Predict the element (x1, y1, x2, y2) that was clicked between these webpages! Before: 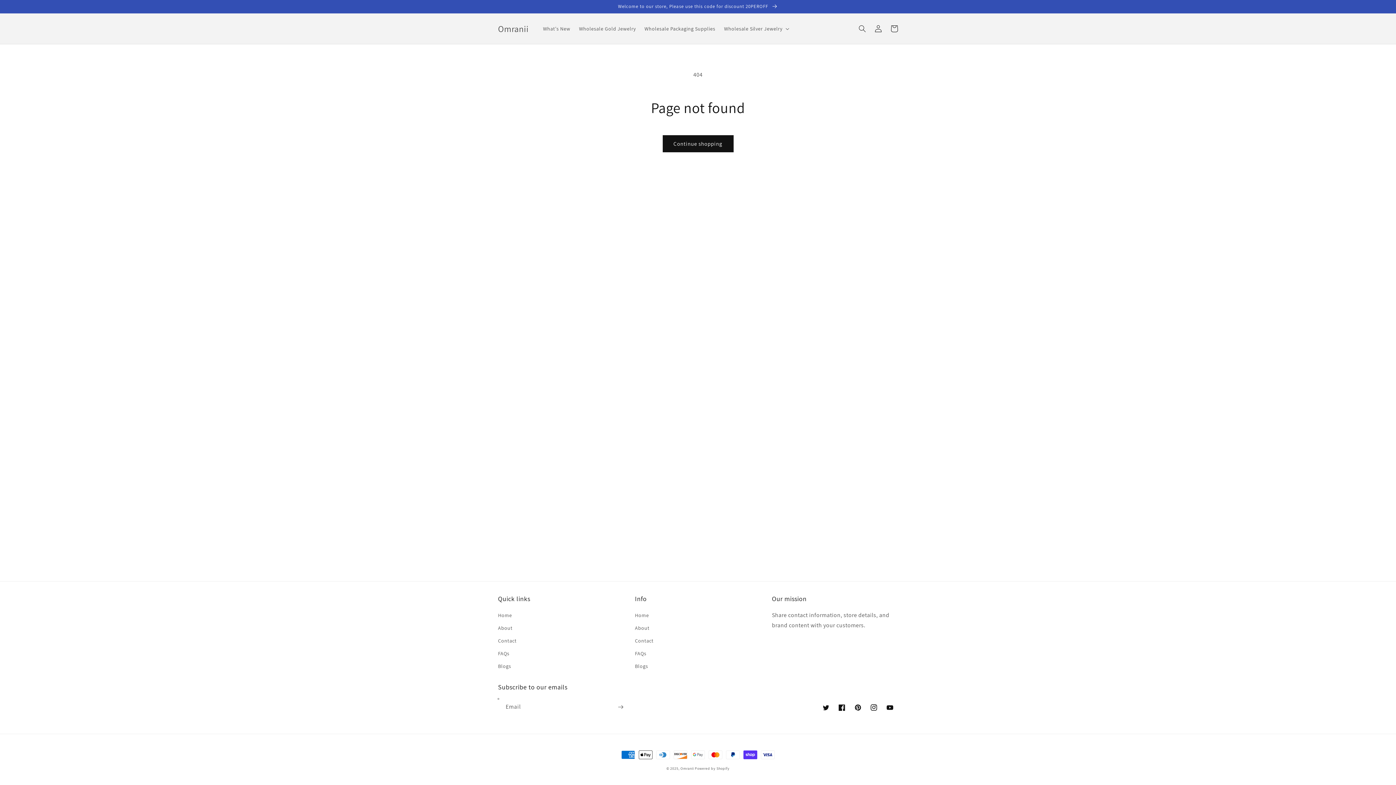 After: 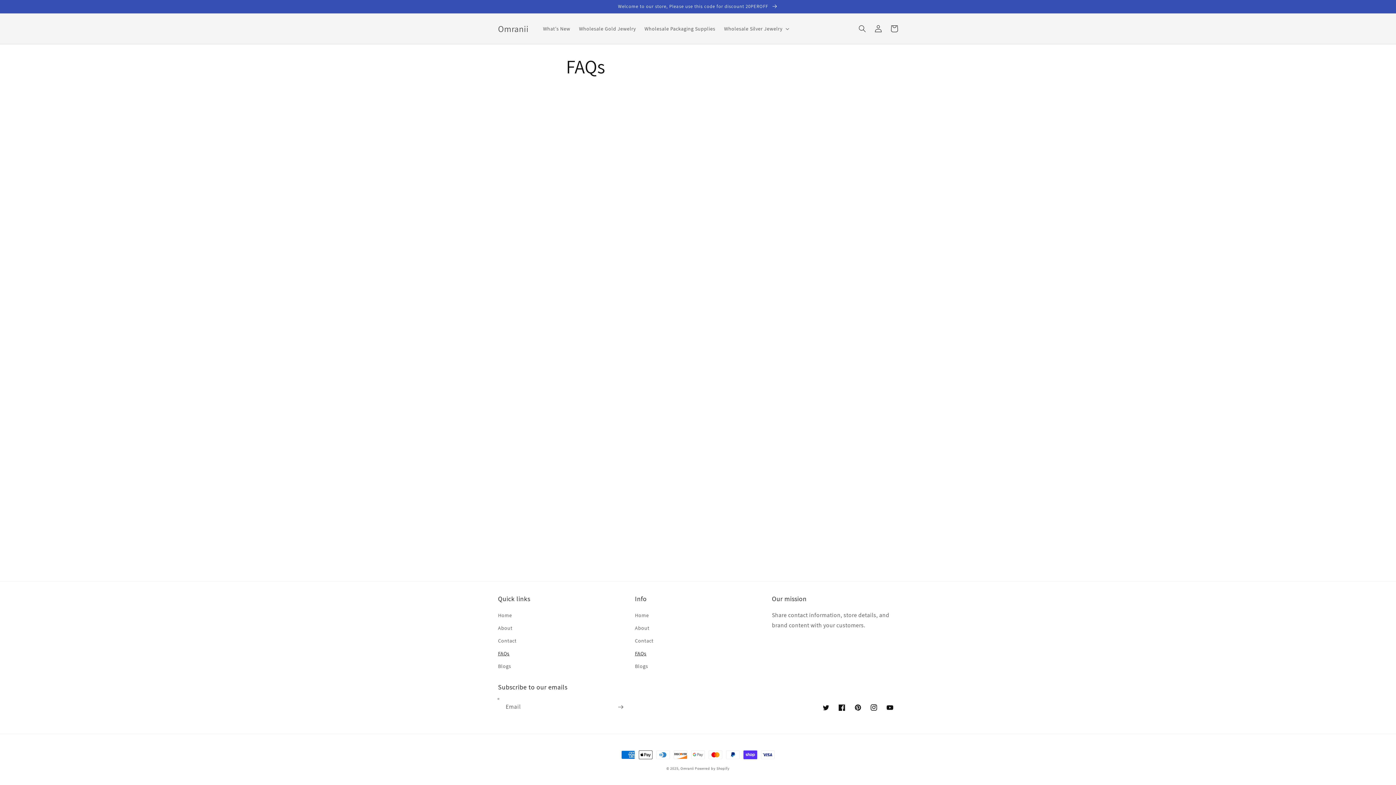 Action: bbox: (498, 647, 509, 660) label: FAQs